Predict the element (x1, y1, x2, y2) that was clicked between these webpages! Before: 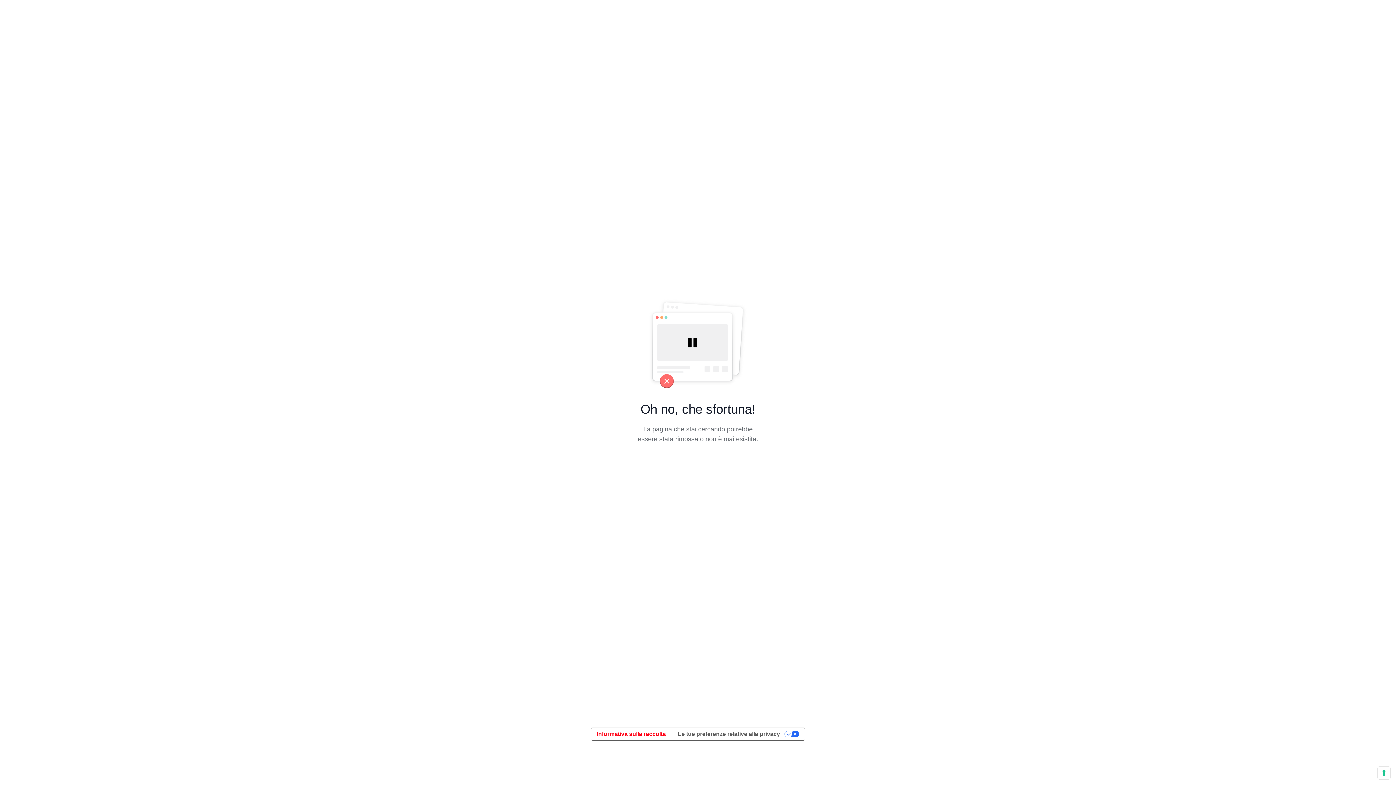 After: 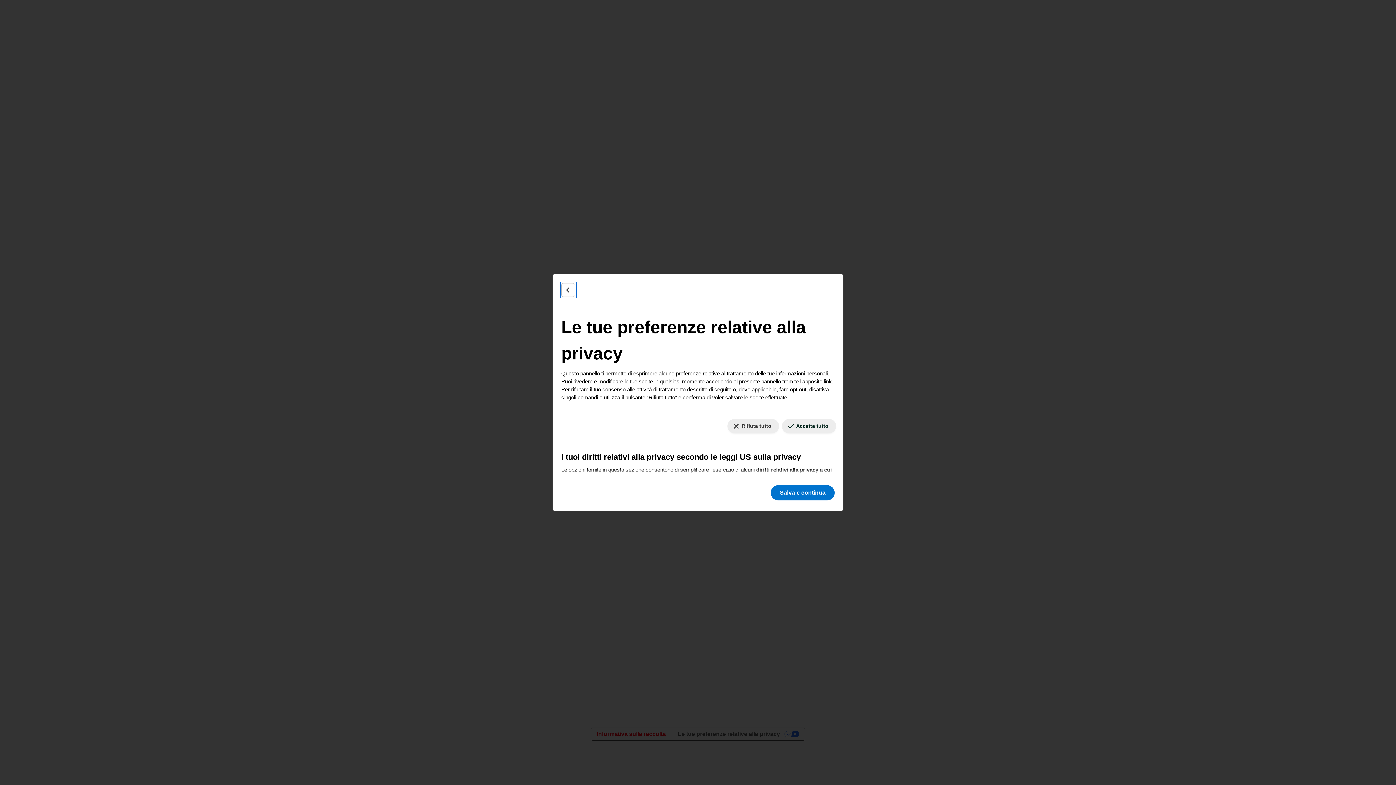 Action: label: Le tue preferenze relative al consenso per le tecnologie di tracciamento bbox: (1378, 767, 1390, 779)